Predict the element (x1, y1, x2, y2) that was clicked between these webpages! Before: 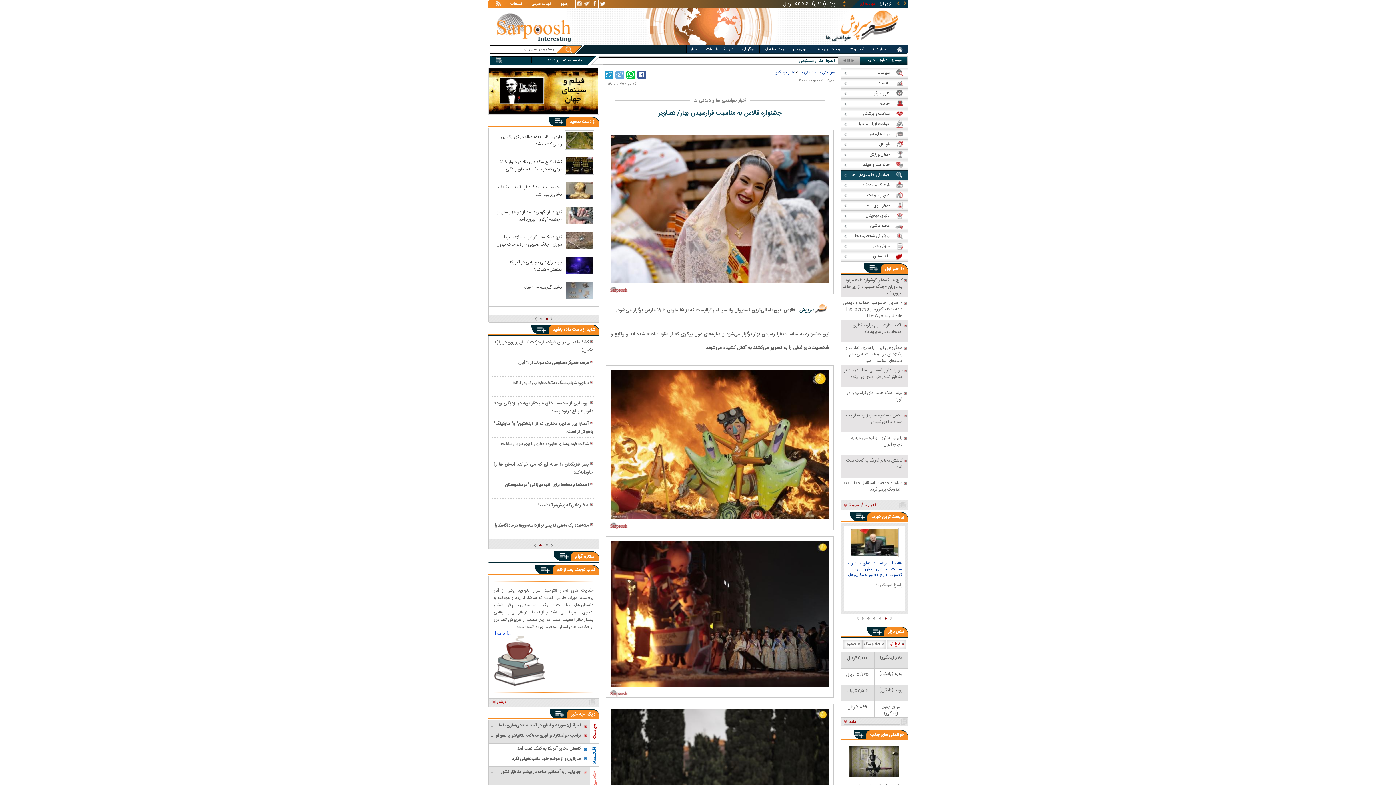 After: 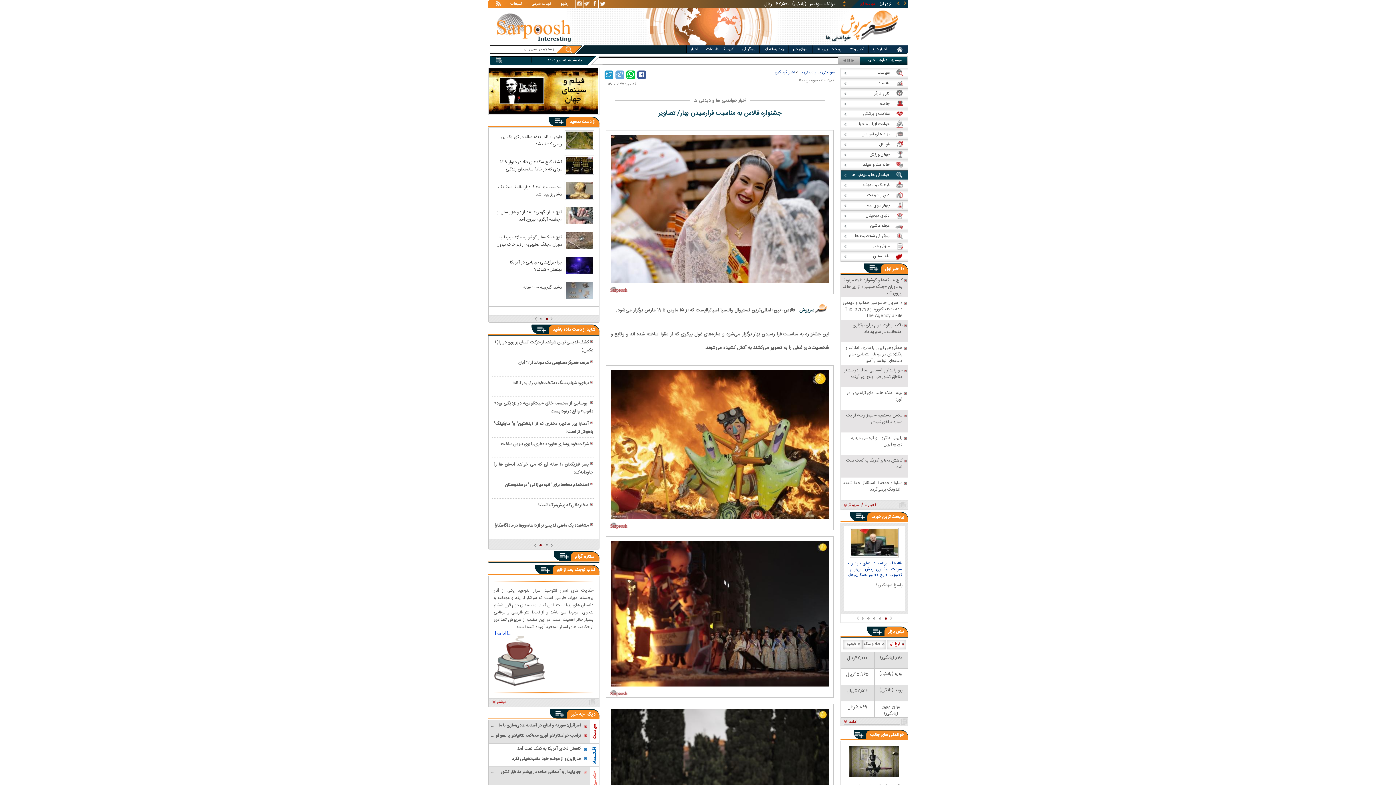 Action: bbox: (598, 0, 606, 7)